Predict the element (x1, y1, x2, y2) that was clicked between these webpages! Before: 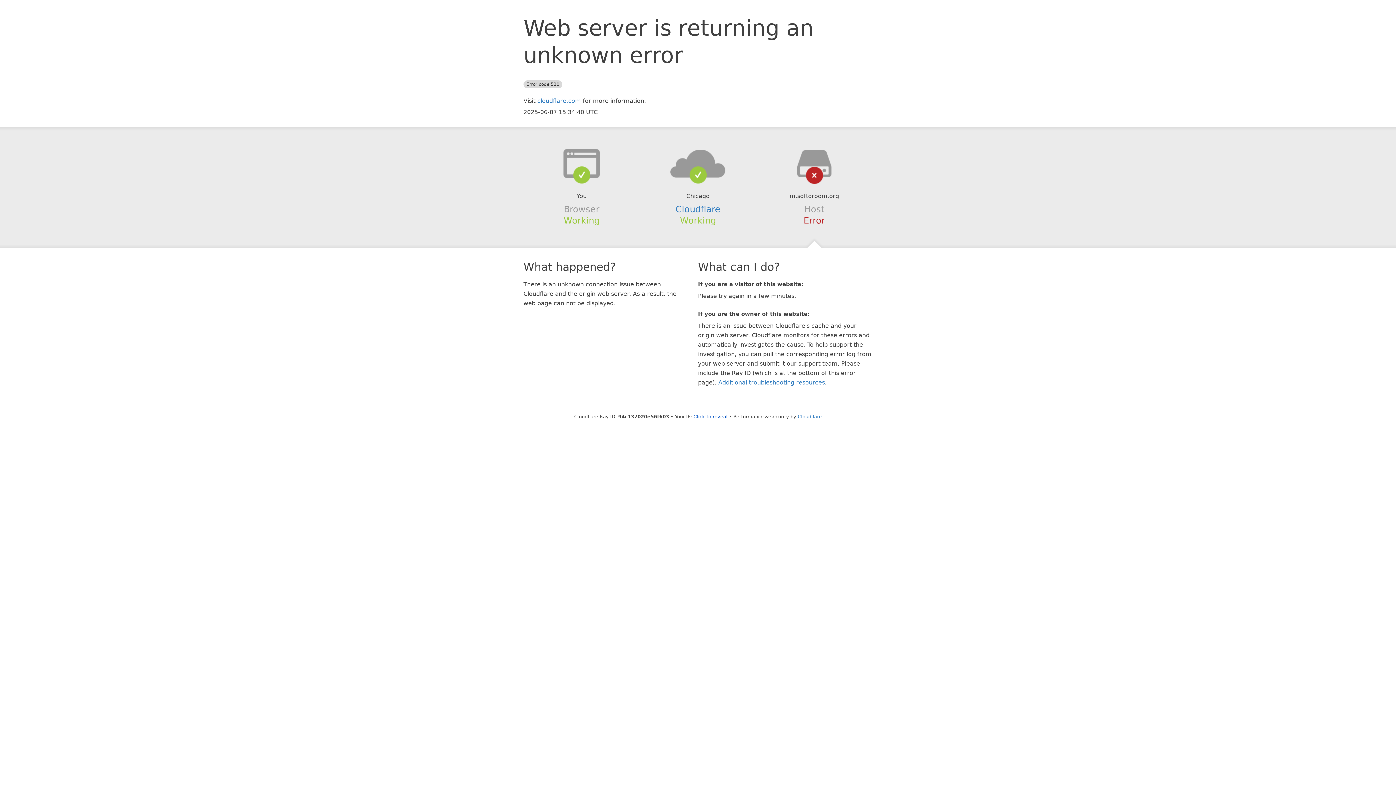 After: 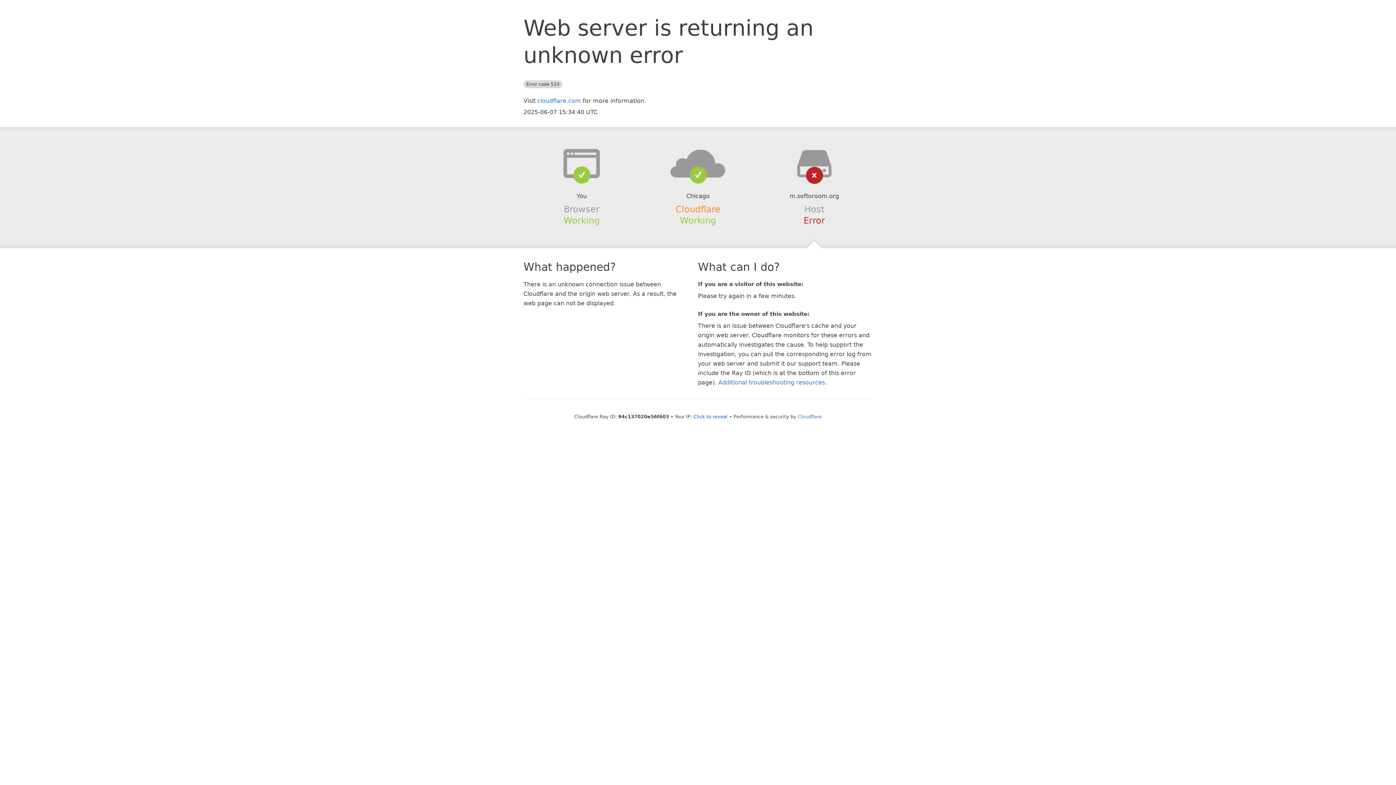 Action: bbox: (675, 204, 720, 214) label: Cloudflare